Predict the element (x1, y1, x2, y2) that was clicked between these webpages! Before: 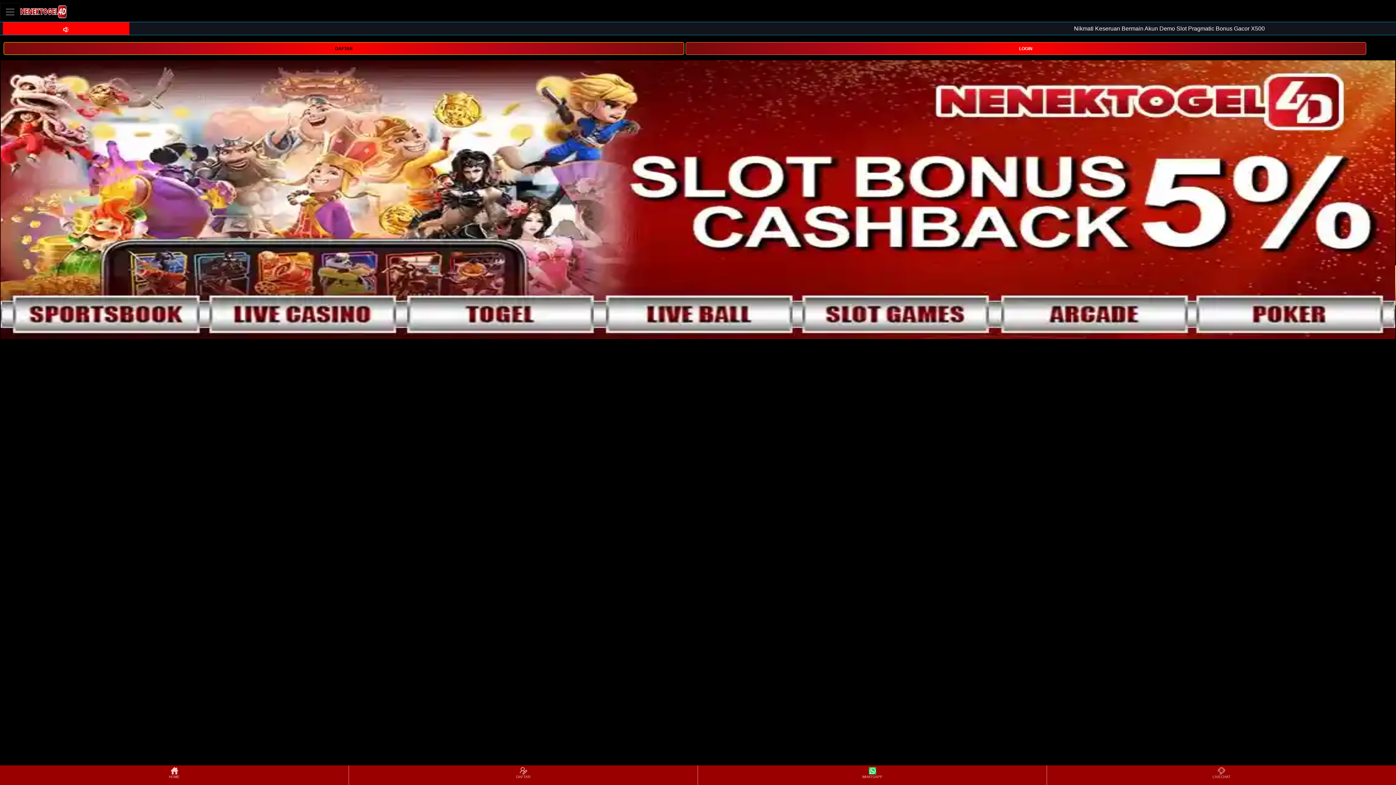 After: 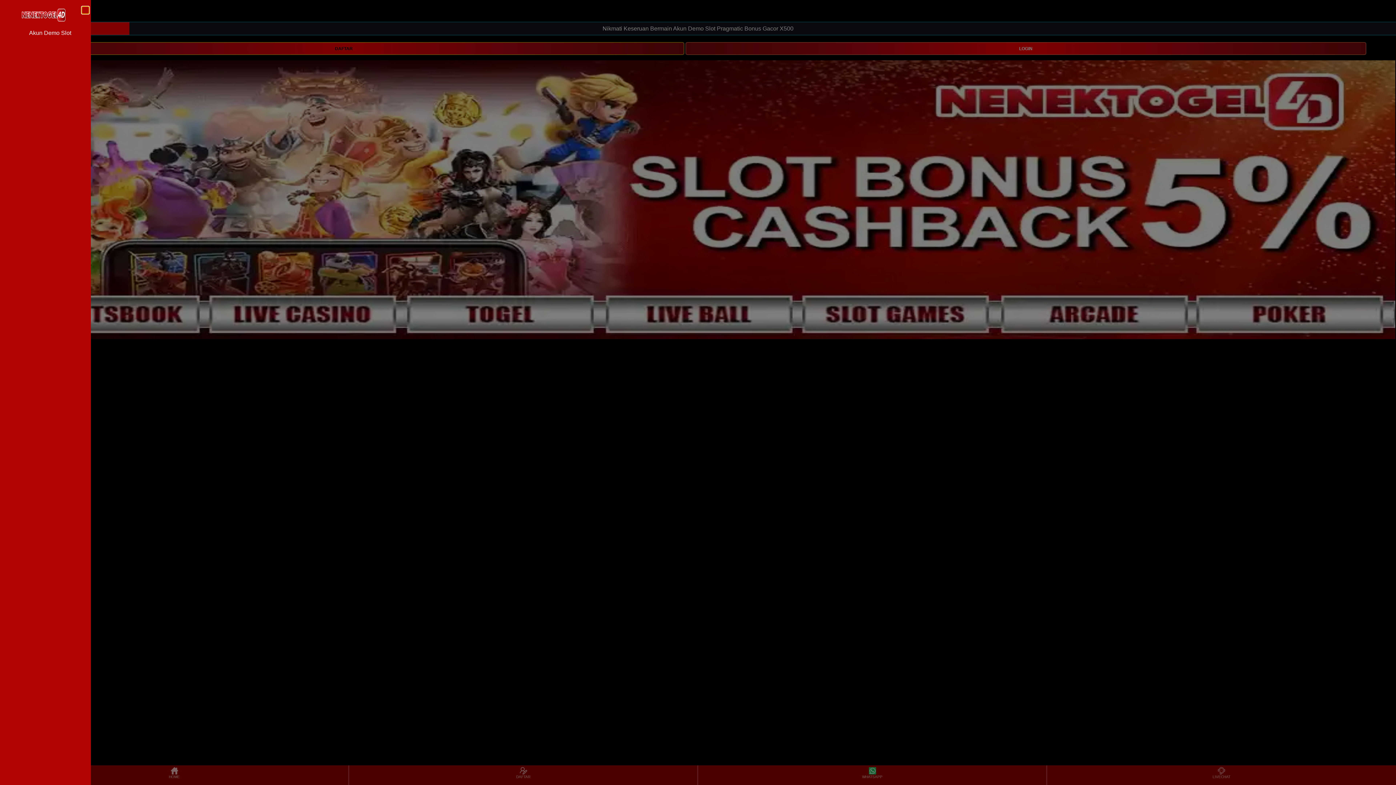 Action: label: Toggle navigation bbox: (0, 2, 20, 20)